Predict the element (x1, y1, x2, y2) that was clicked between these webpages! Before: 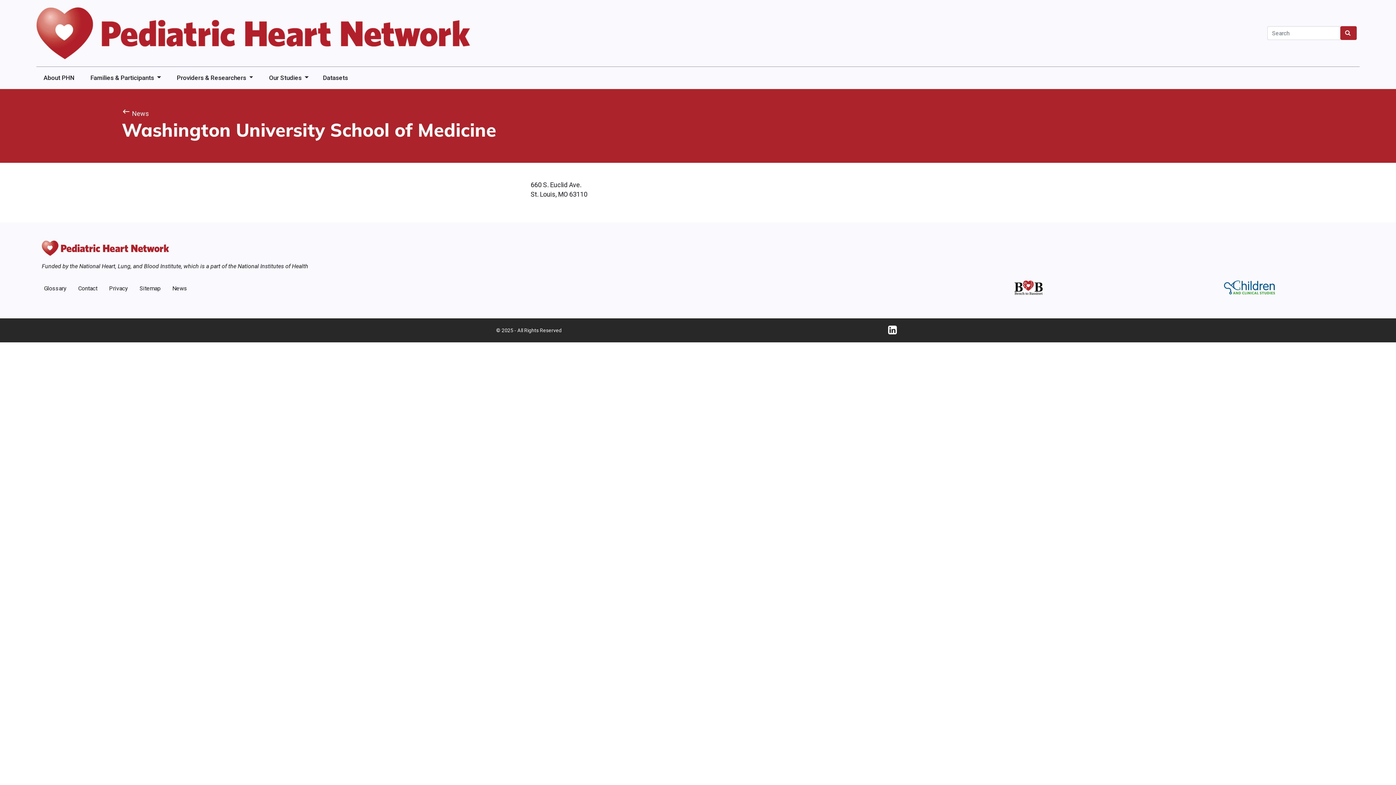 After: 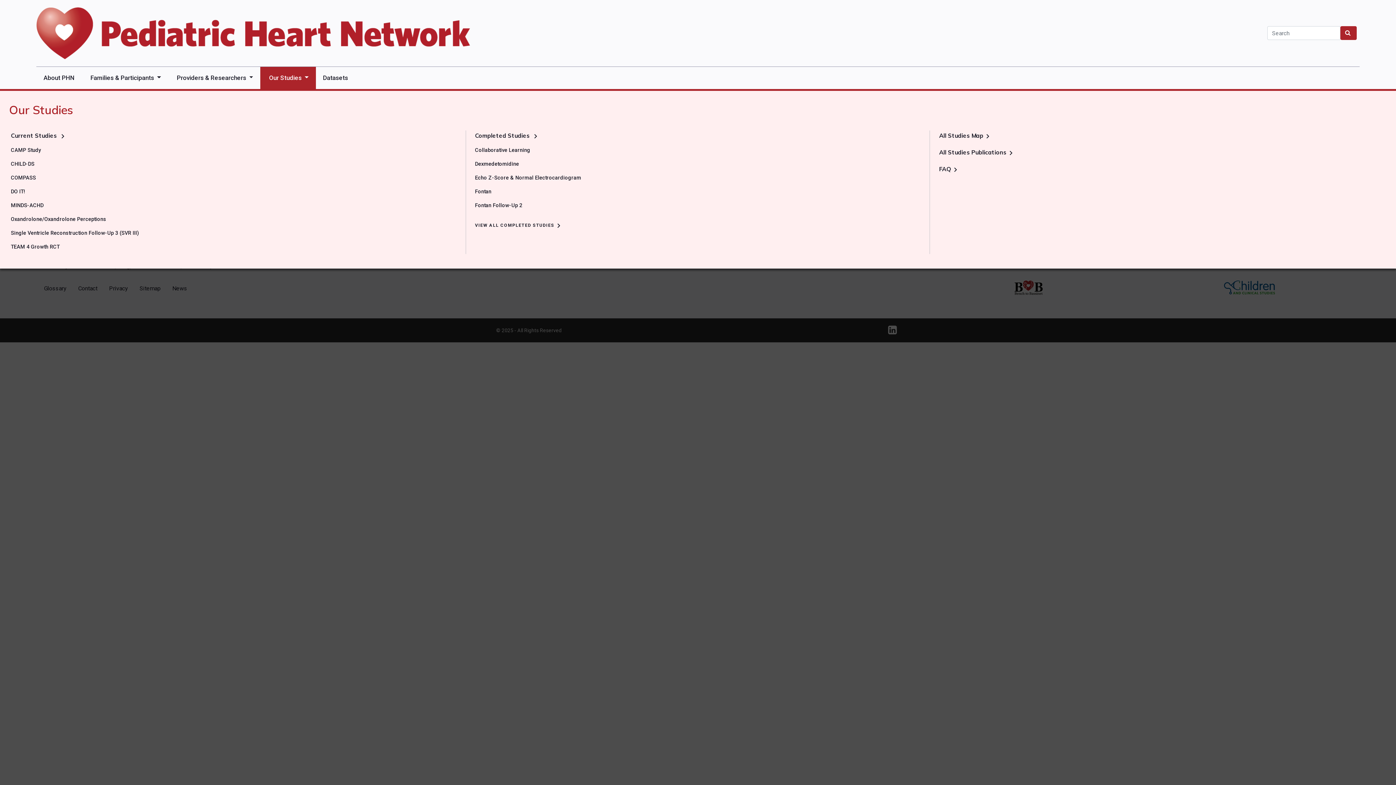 Action: bbox: (260, 66, 315, 89) label:  Our Studies 